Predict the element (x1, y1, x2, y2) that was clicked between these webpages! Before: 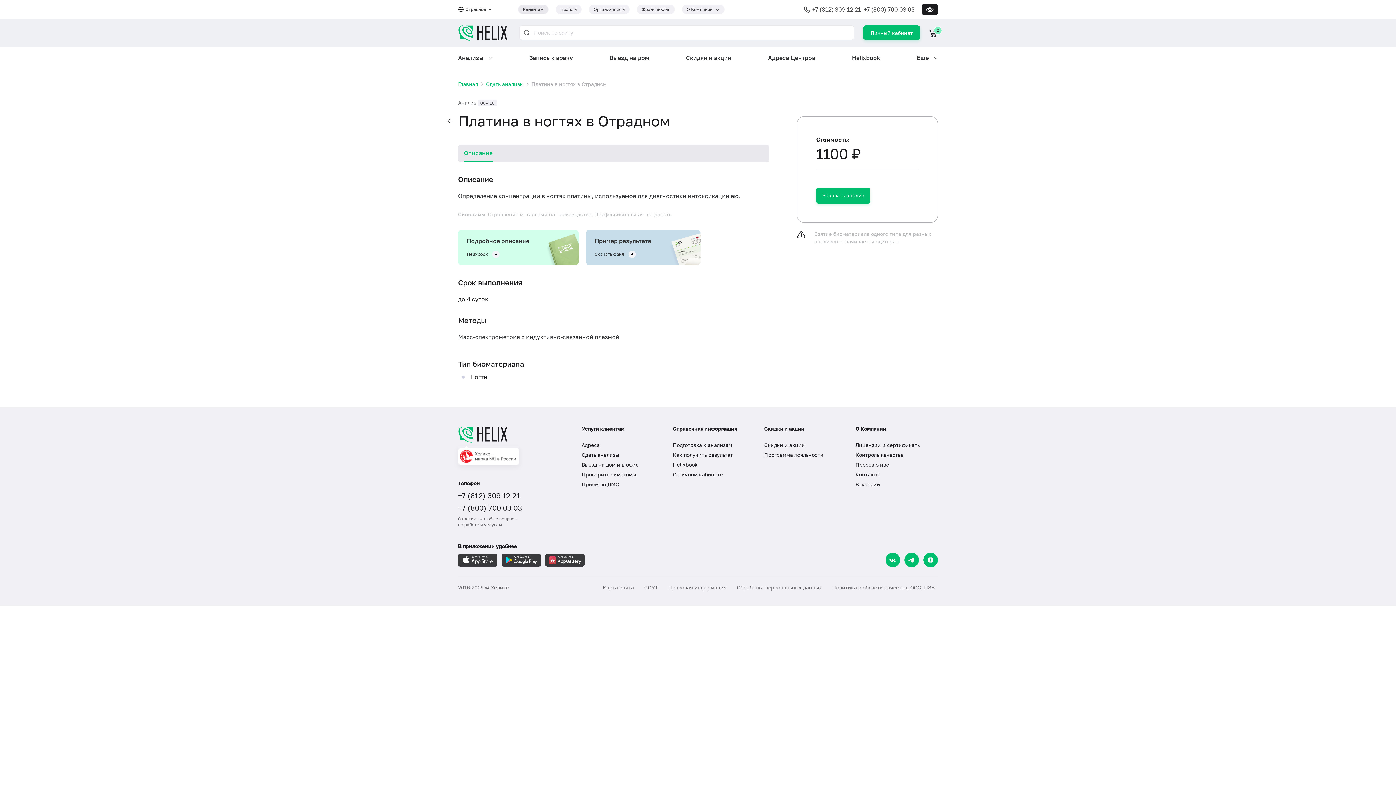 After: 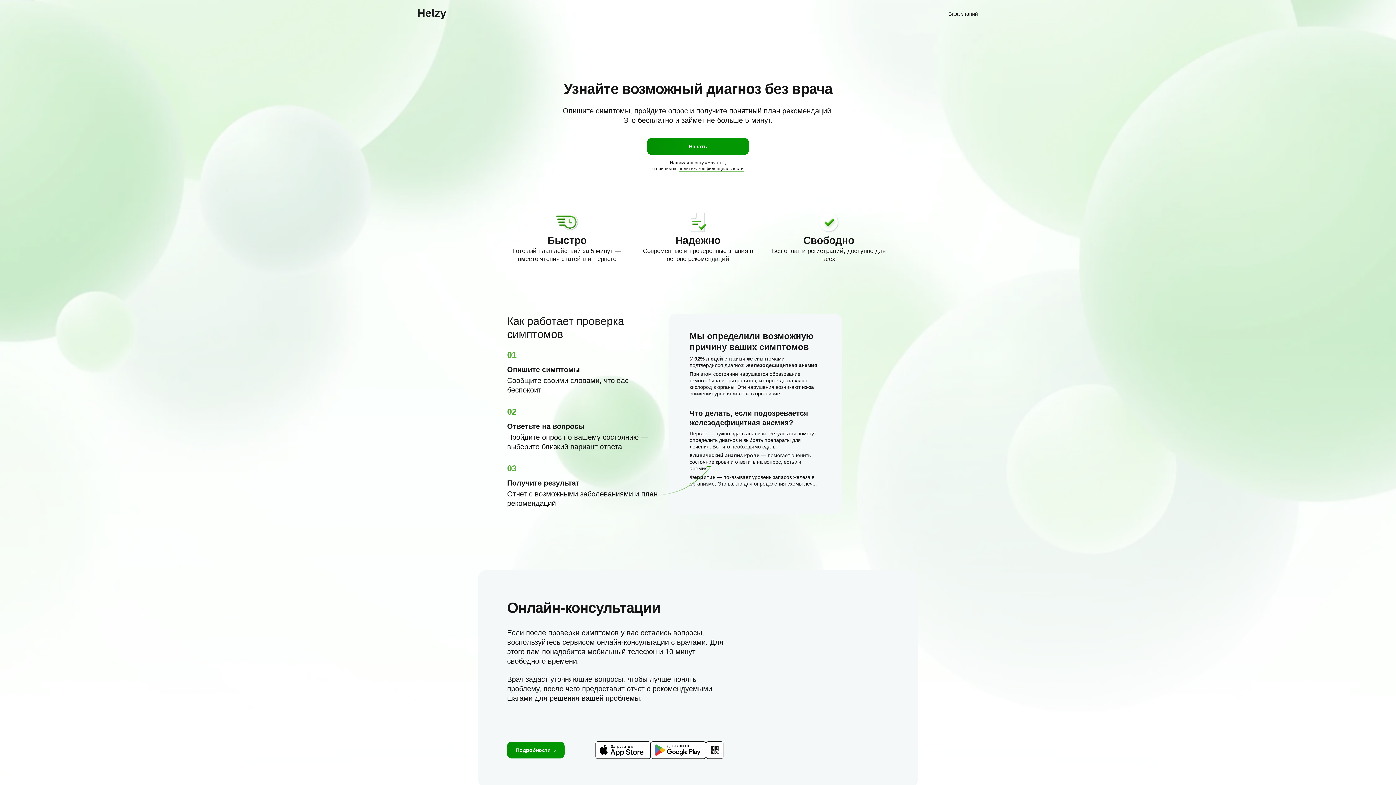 Action: label: Проверить симптомы bbox: (579, 468, 666, 480)